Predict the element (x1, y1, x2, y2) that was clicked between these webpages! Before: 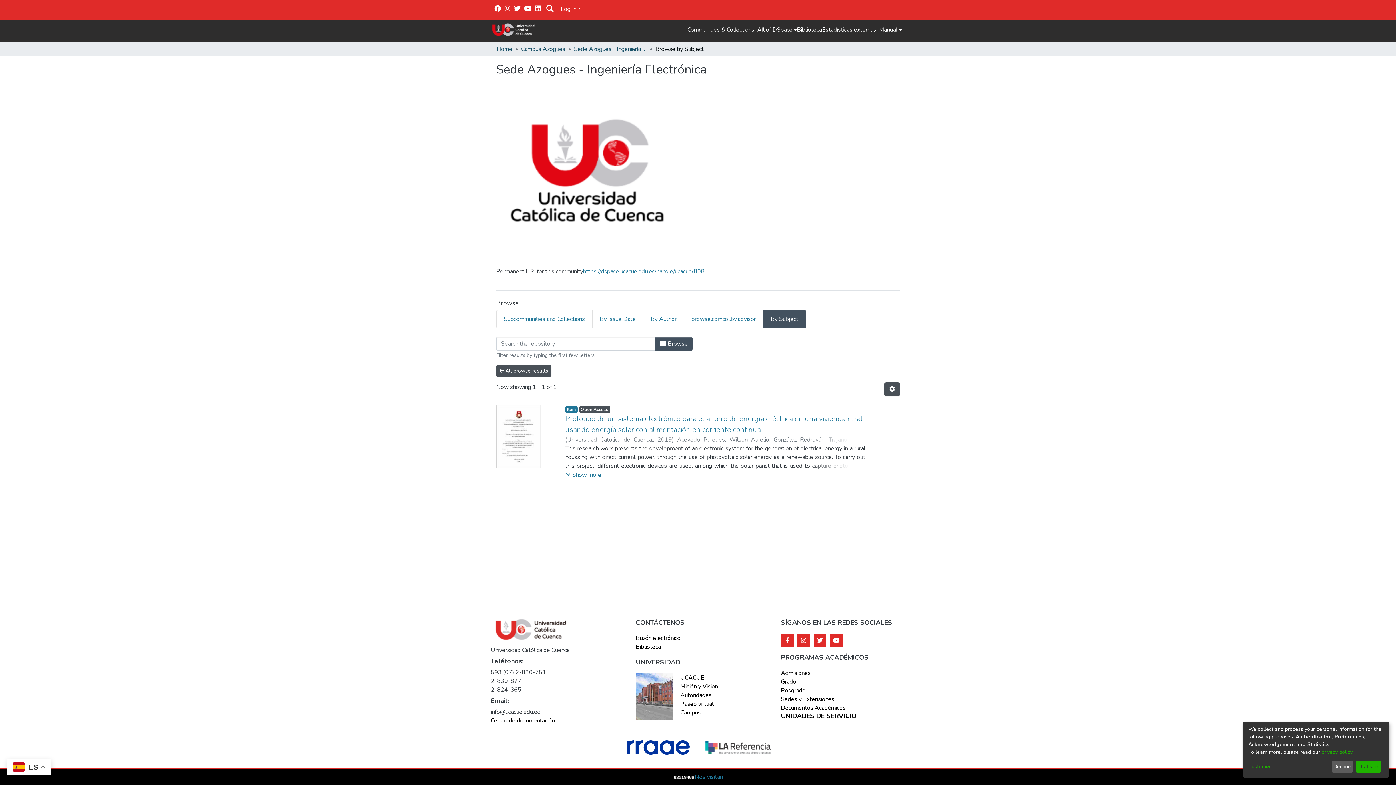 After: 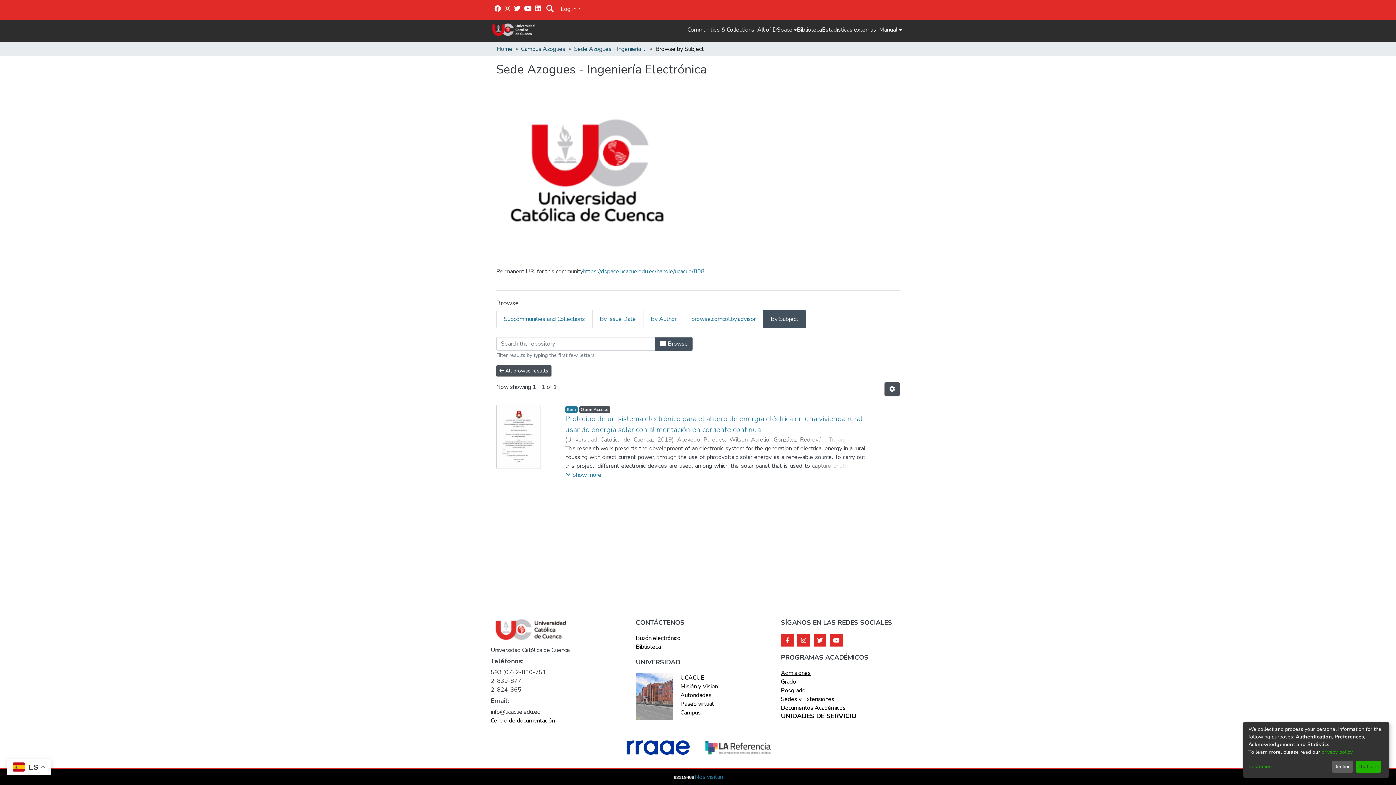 Action: bbox: (781, 669, 905, 677) label: Admisiones